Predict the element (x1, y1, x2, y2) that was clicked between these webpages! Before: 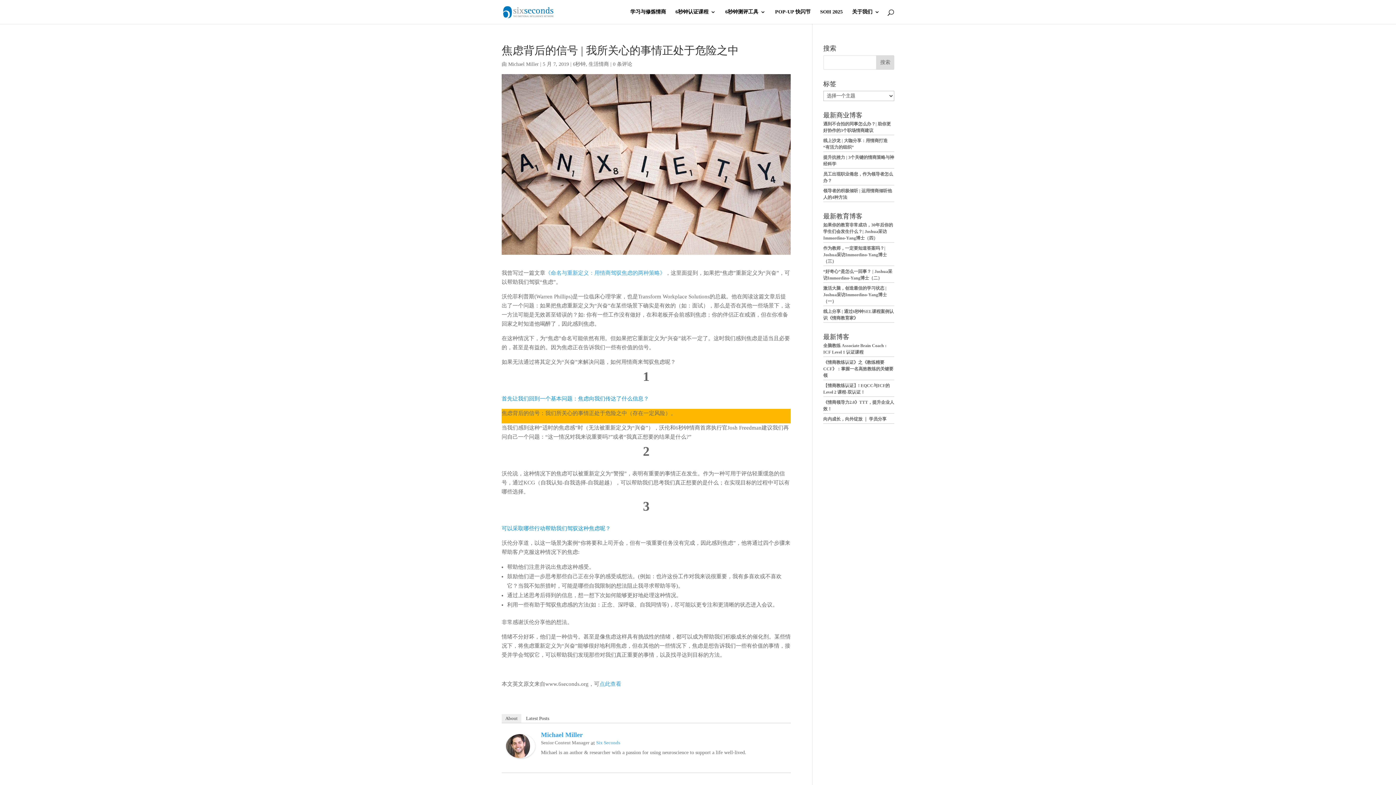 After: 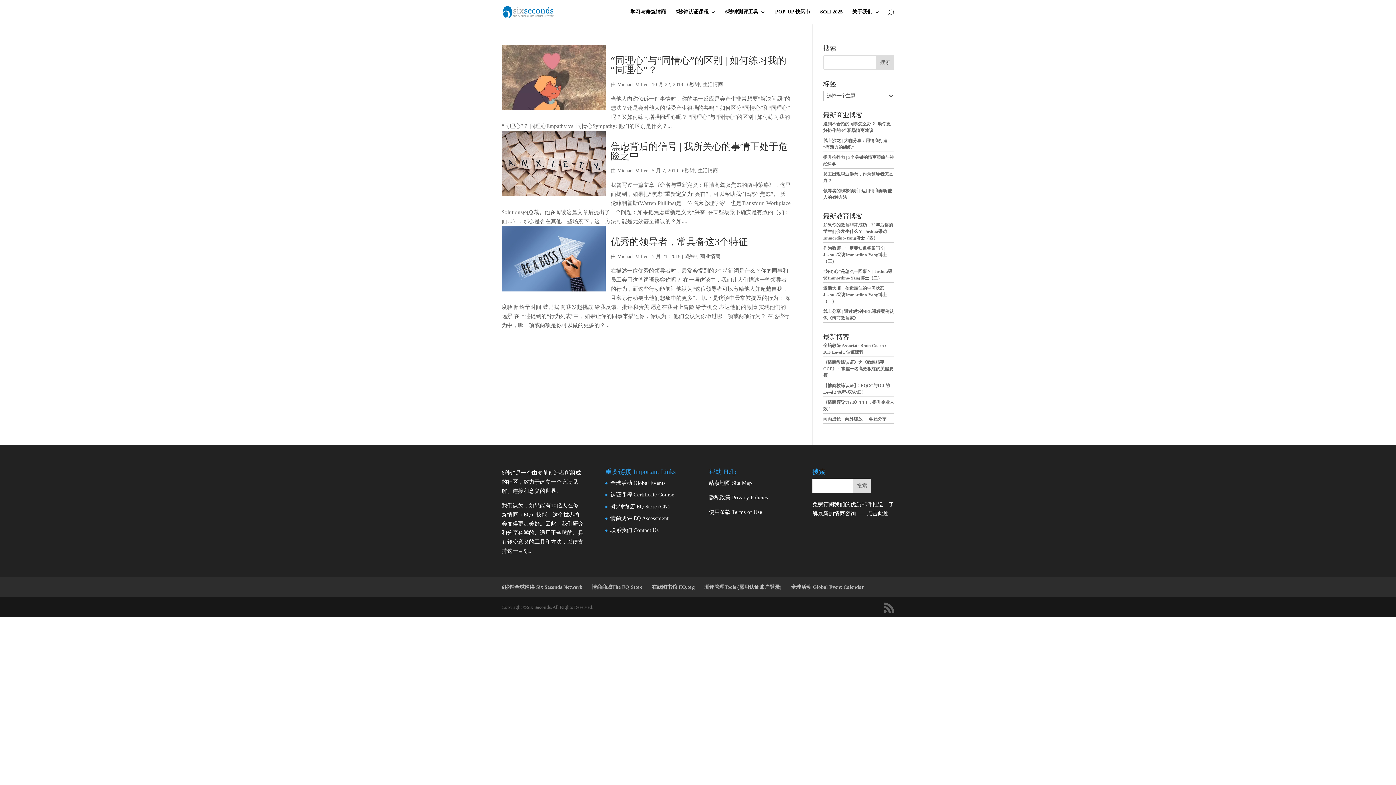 Action: label: Michael Miller bbox: (508, 61, 538, 66)